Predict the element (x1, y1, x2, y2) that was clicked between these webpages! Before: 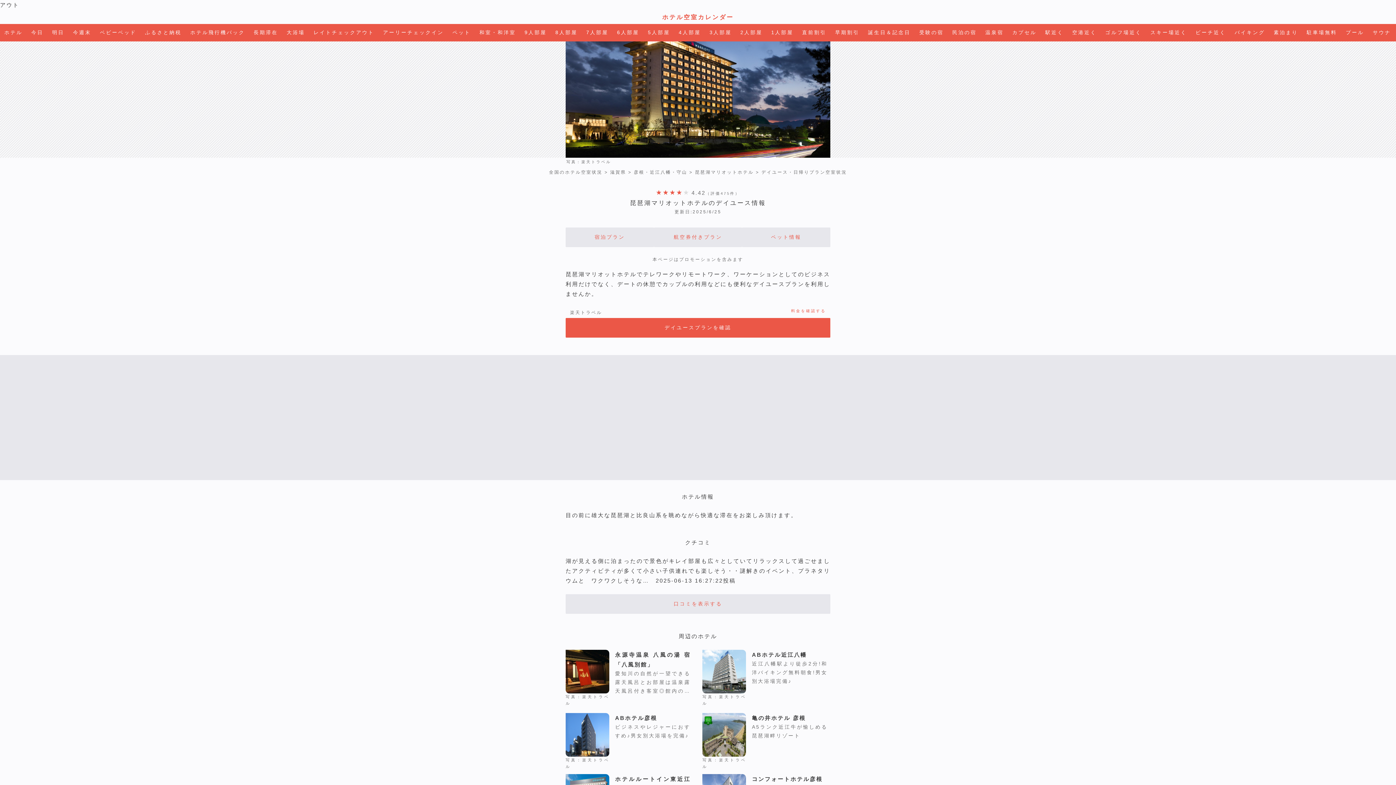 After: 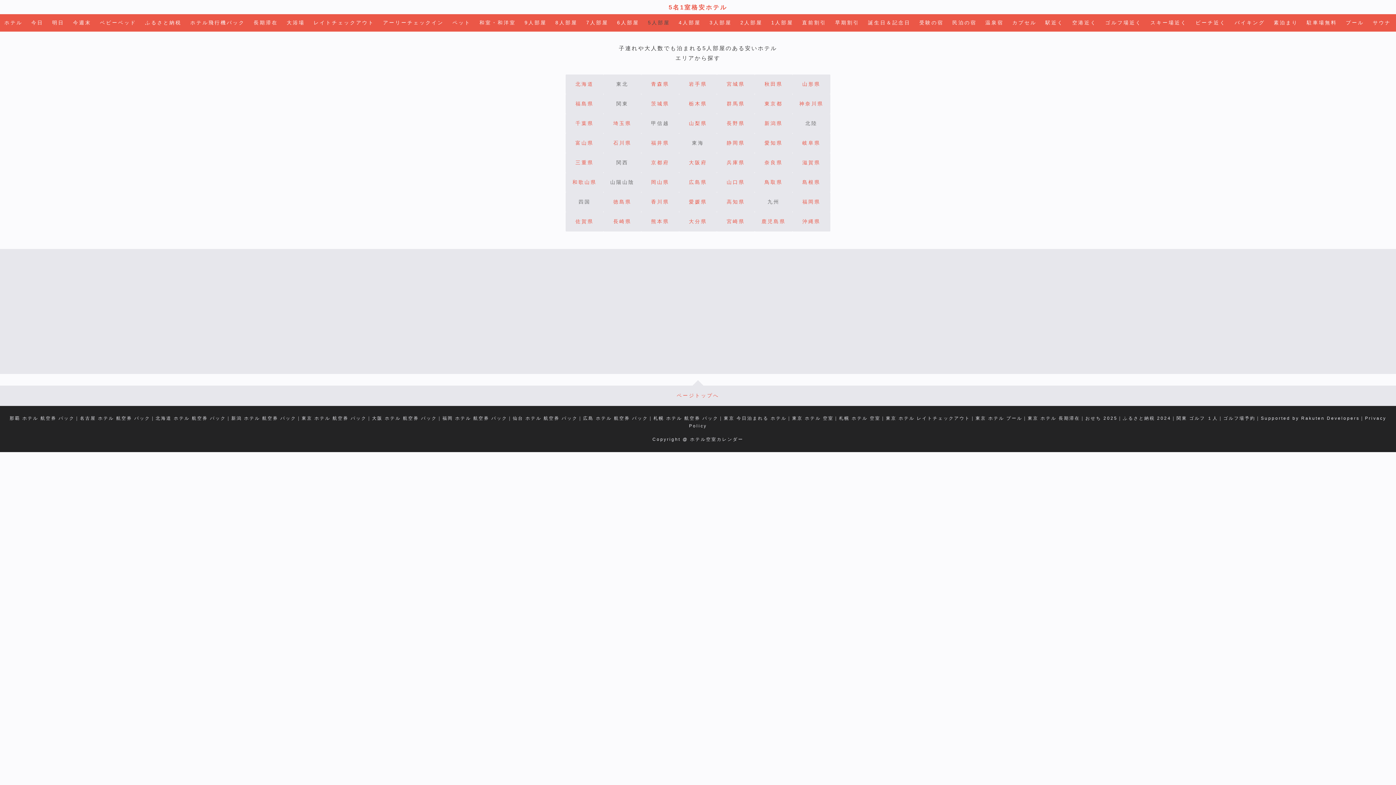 Action: label: 5人部屋 bbox: (648, 28, 670, 37)